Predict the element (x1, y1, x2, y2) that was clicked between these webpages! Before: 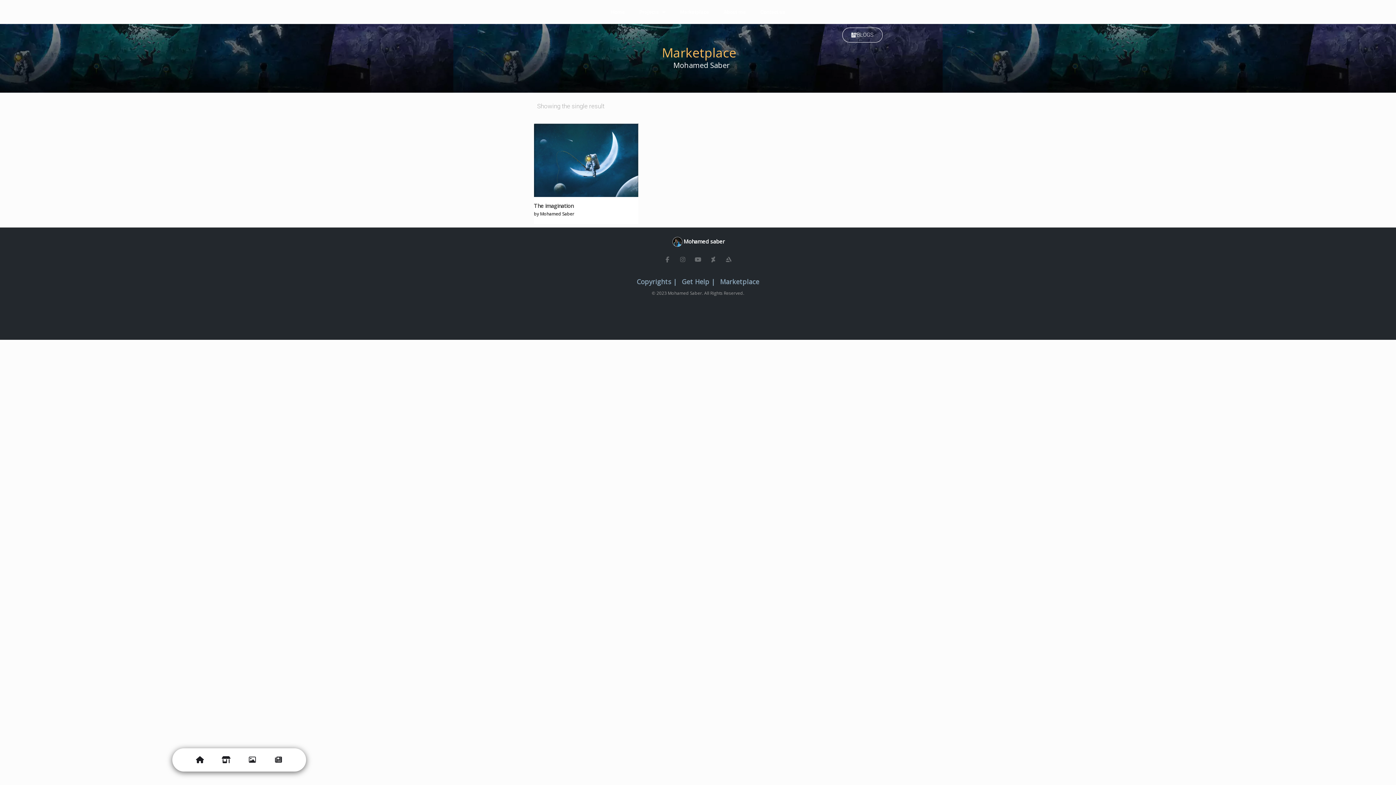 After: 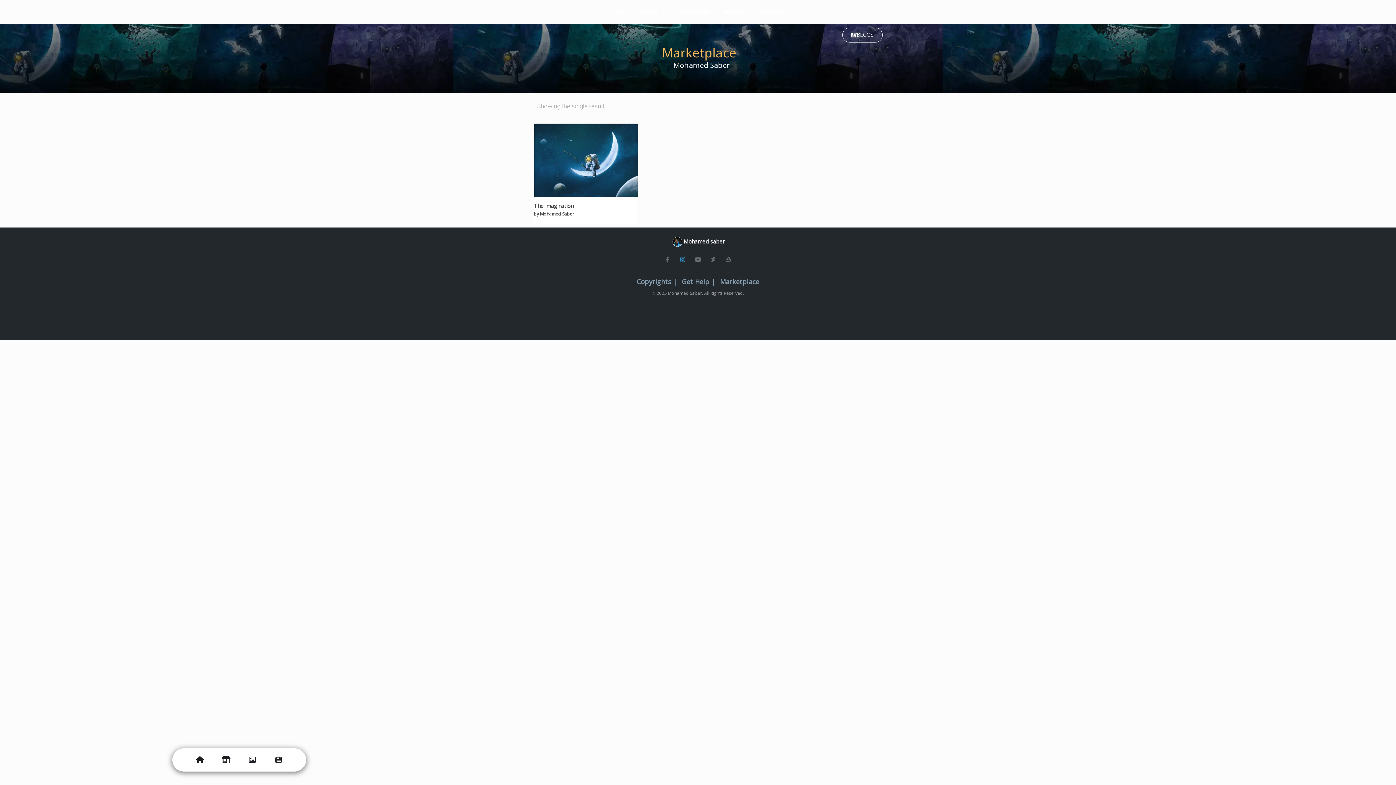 Action: label: Instagram bbox: (680, 256, 685, 262)